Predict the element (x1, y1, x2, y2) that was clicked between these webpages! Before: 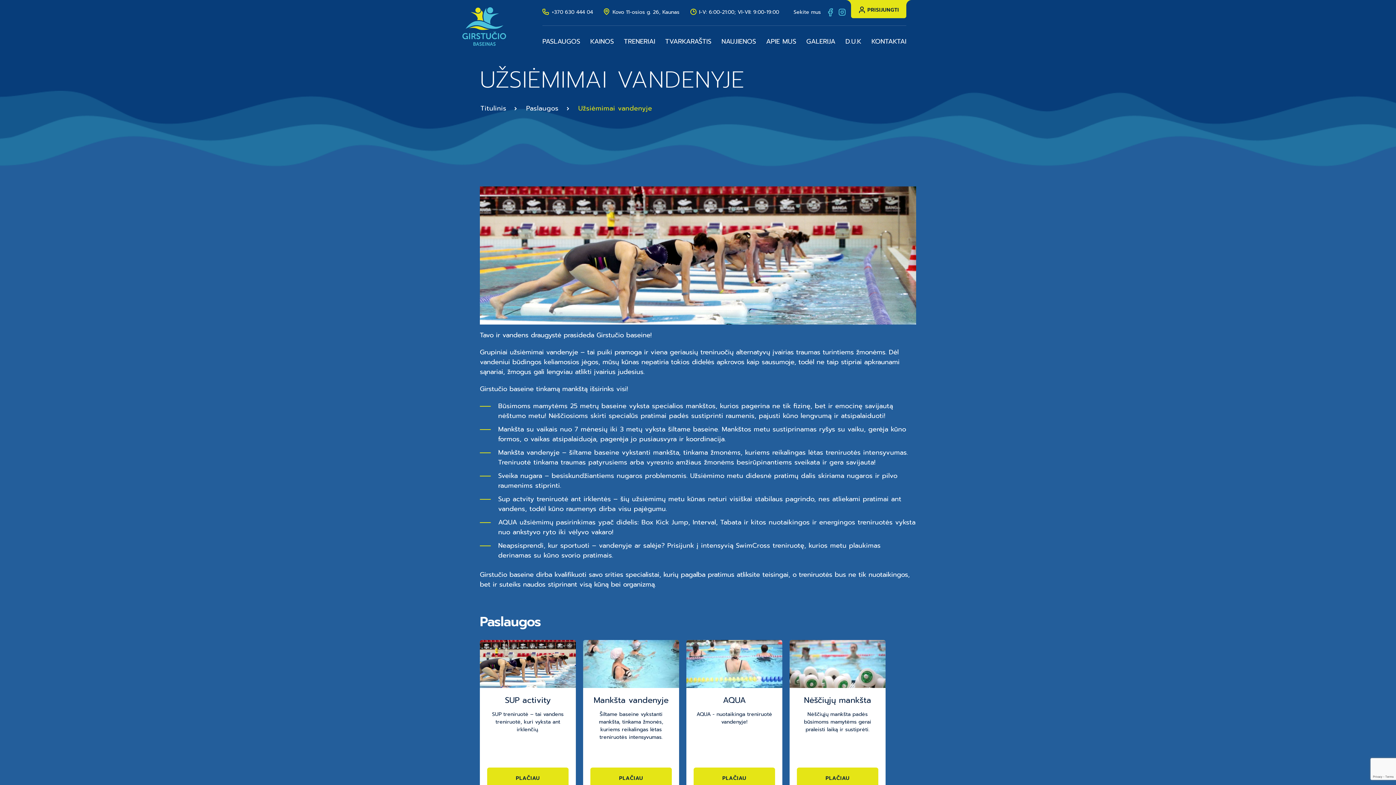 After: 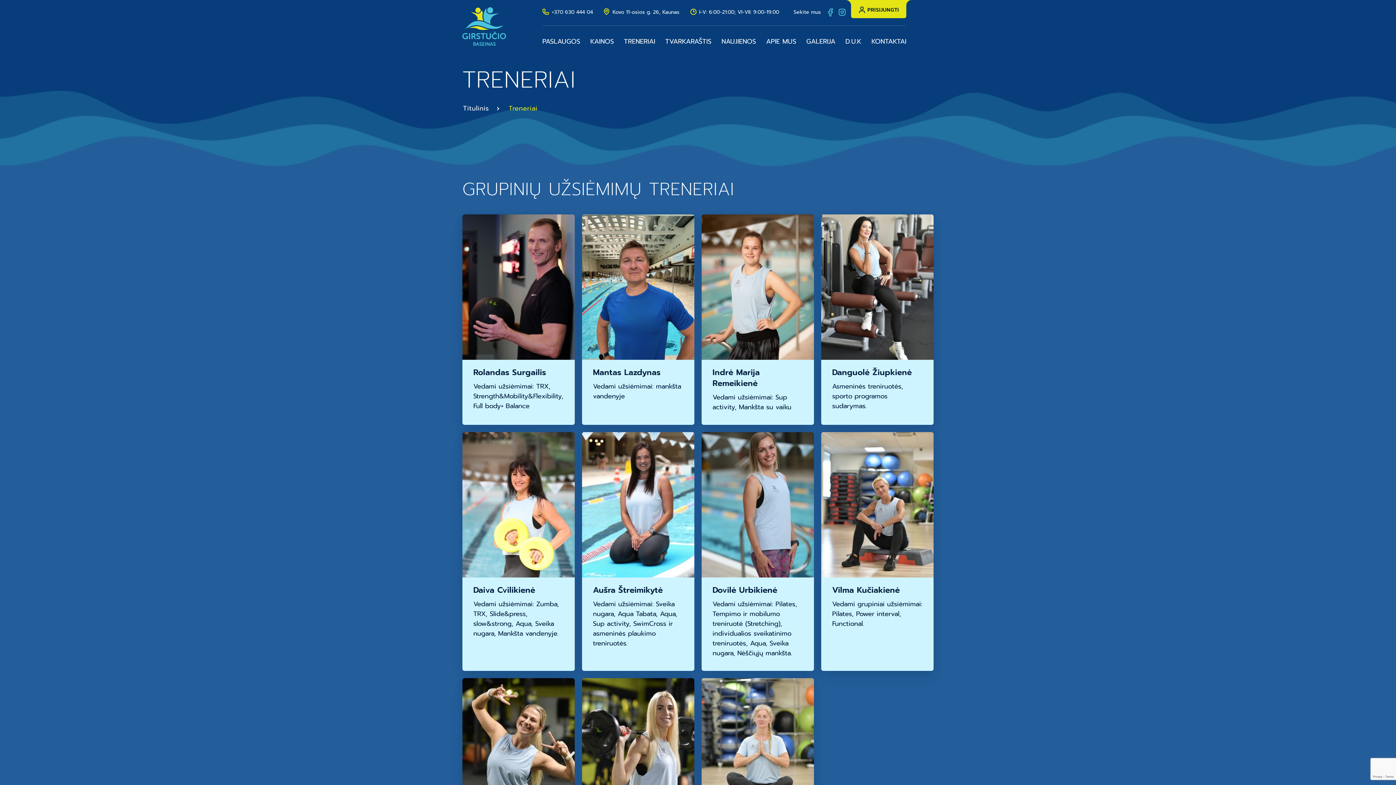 Action: label: TRENERIAI bbox: (624, 36, 655, 46)